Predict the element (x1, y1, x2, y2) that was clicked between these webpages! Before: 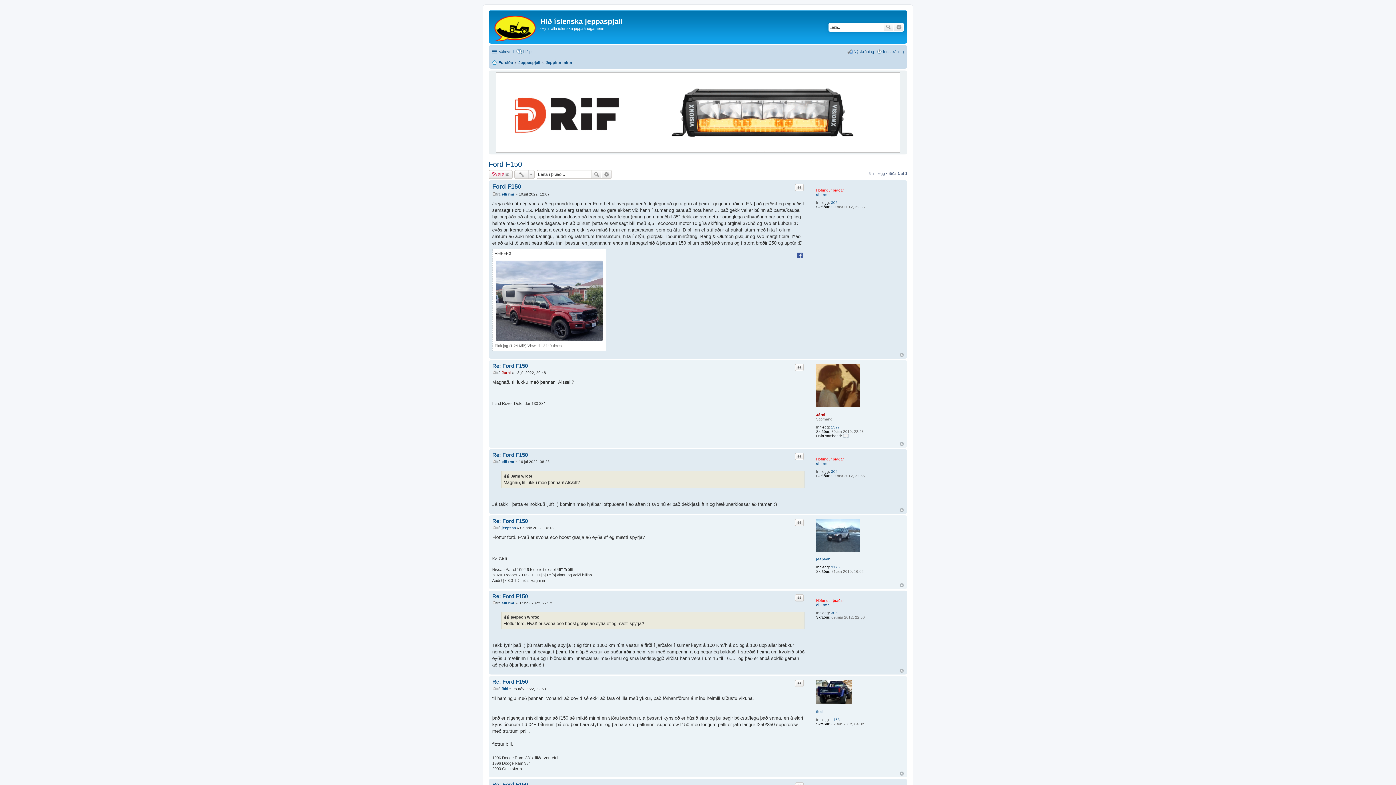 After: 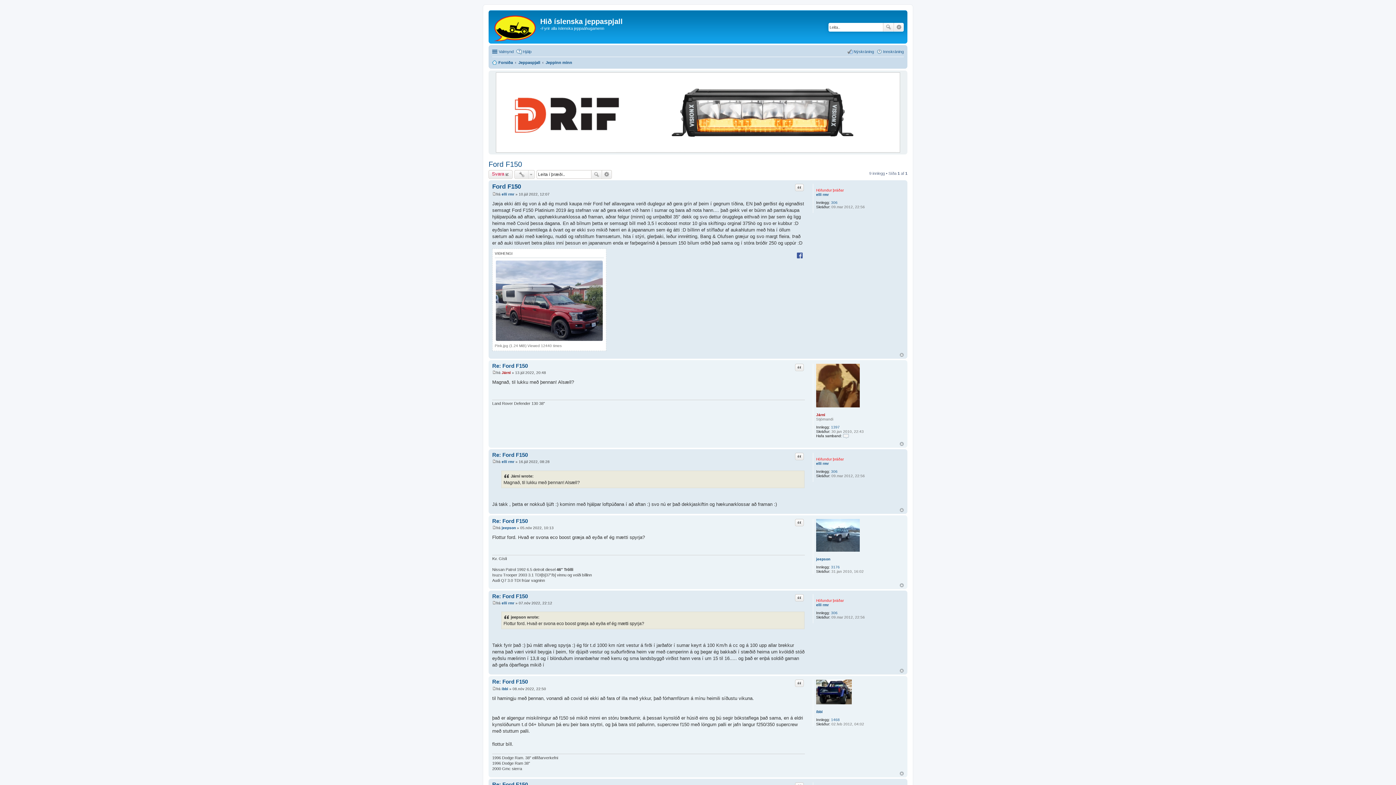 Action: bbox: (900, 352, 904, 356) label: Efst